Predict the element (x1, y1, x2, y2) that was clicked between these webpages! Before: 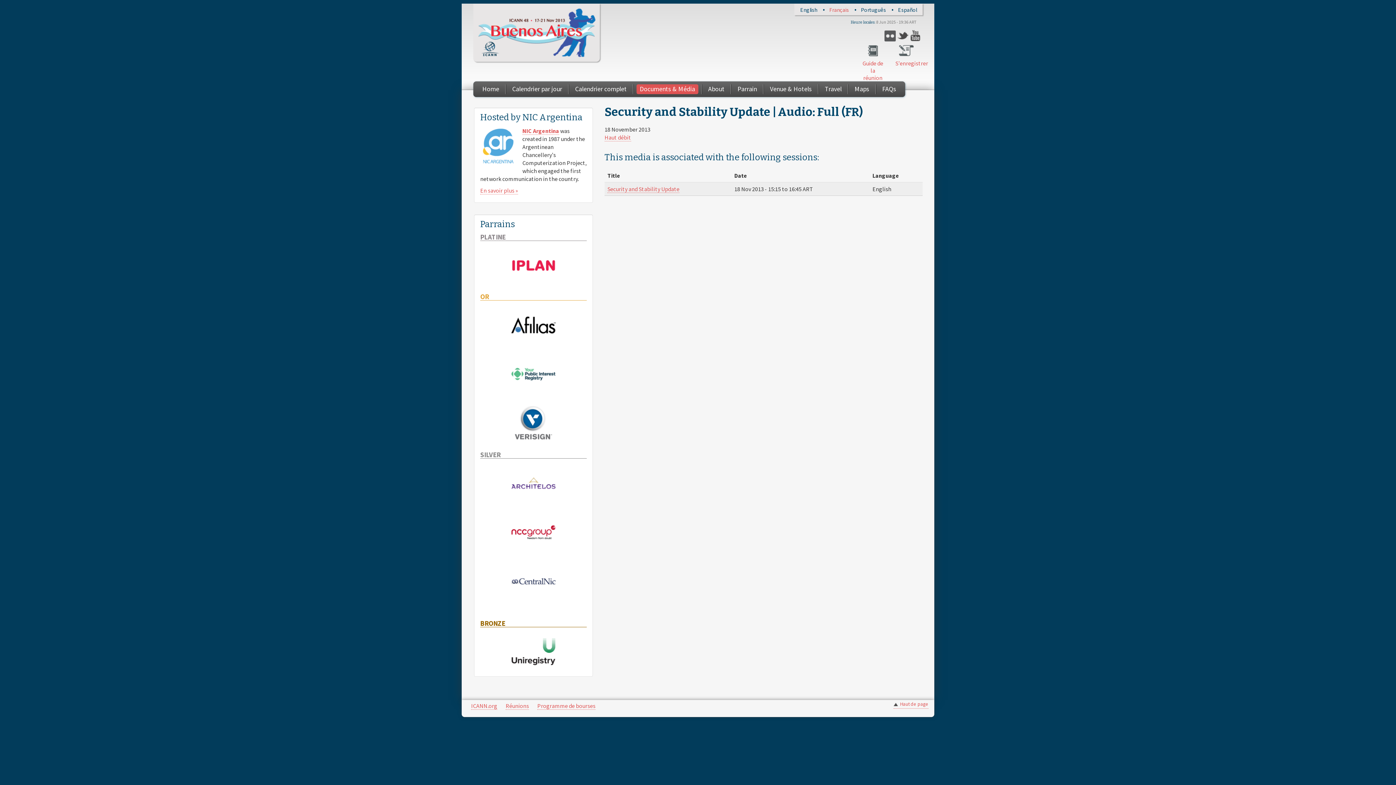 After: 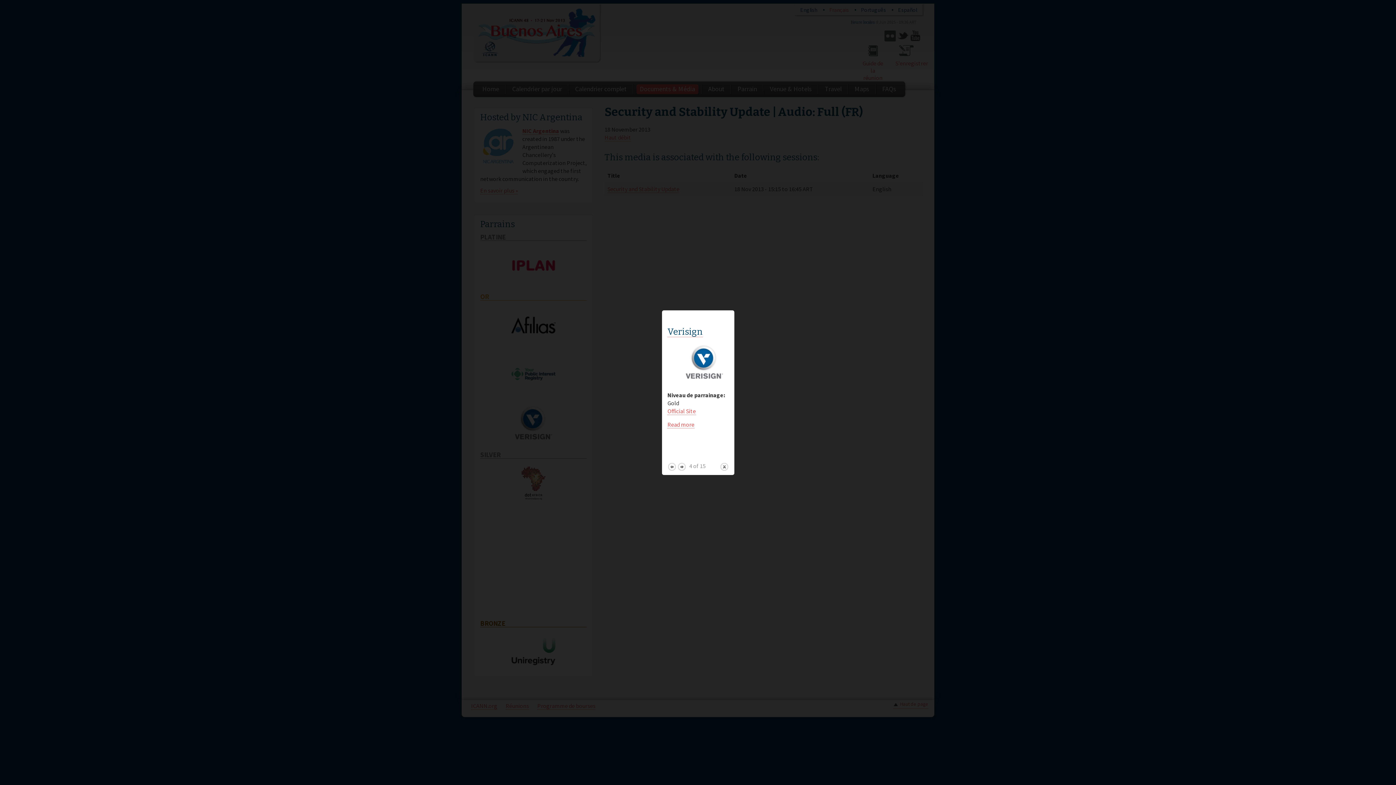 Action: bbox: (480, 404, 586, 442)